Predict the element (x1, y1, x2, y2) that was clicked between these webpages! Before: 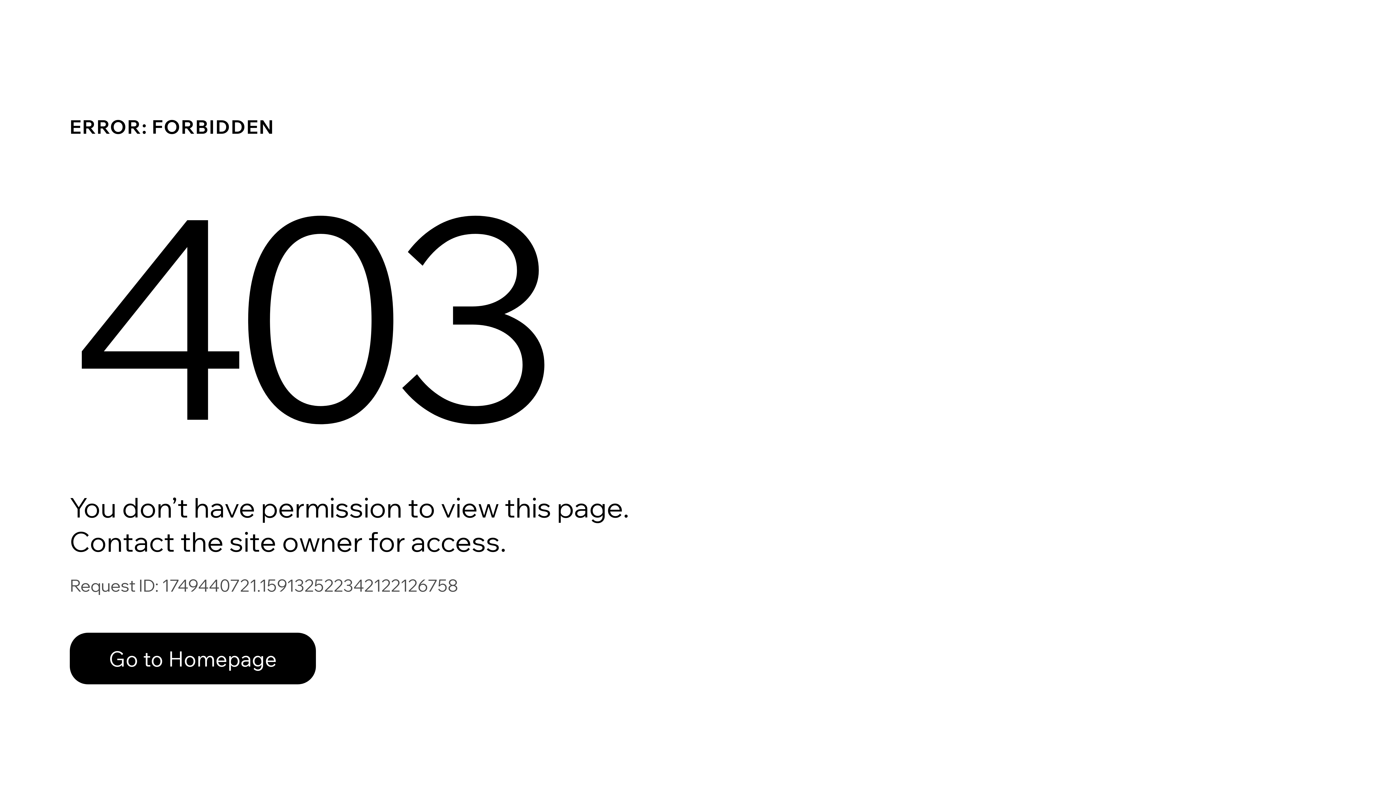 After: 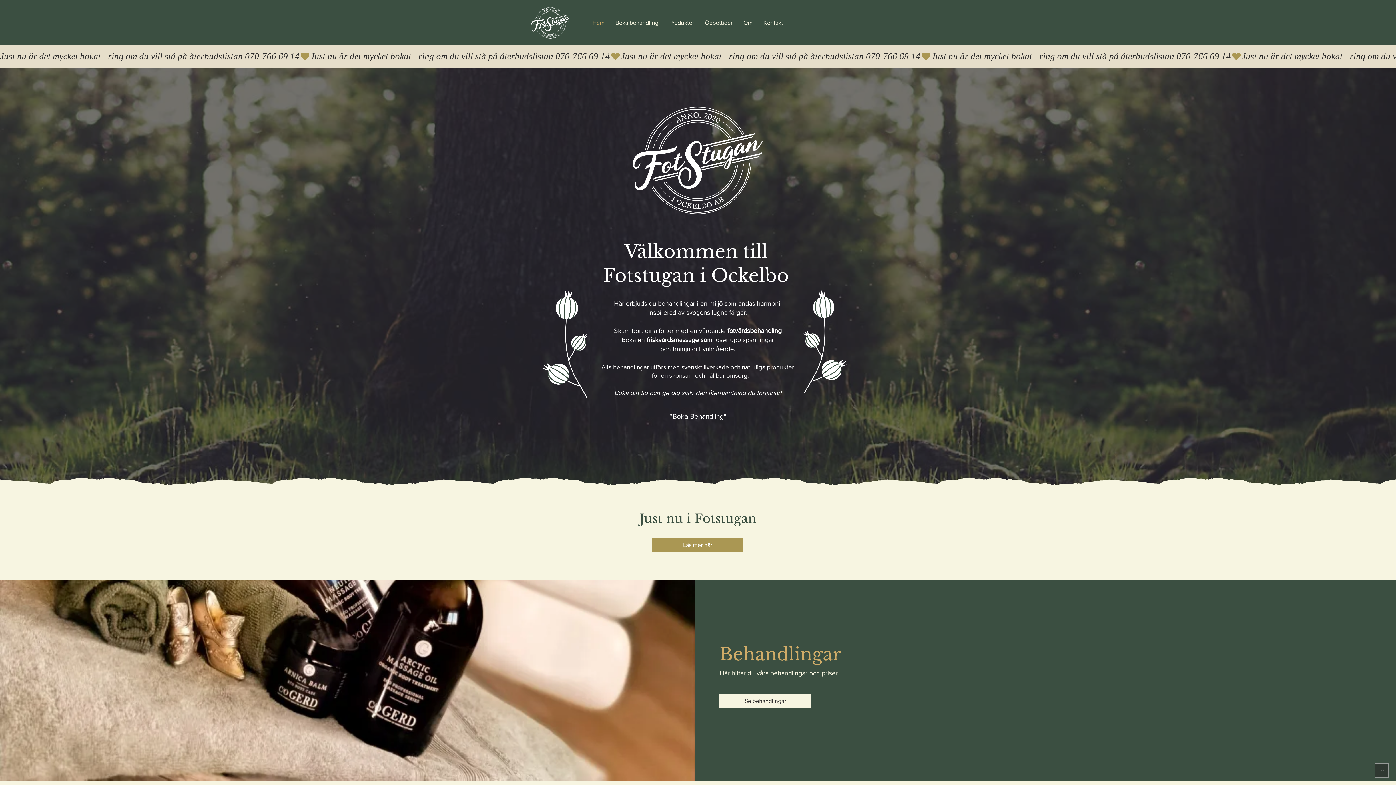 Action: label: Go to Homepage bbox: (69, 633, 316, 684)